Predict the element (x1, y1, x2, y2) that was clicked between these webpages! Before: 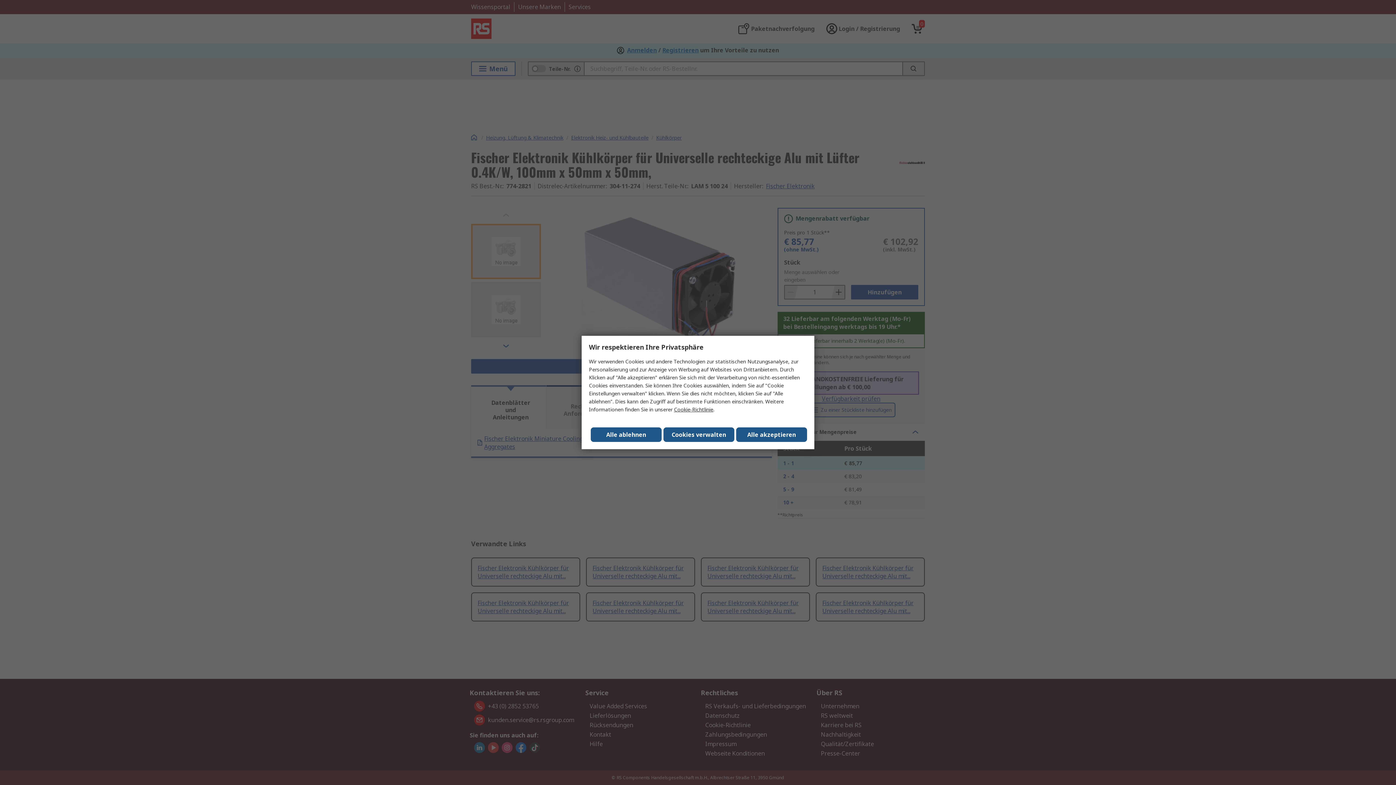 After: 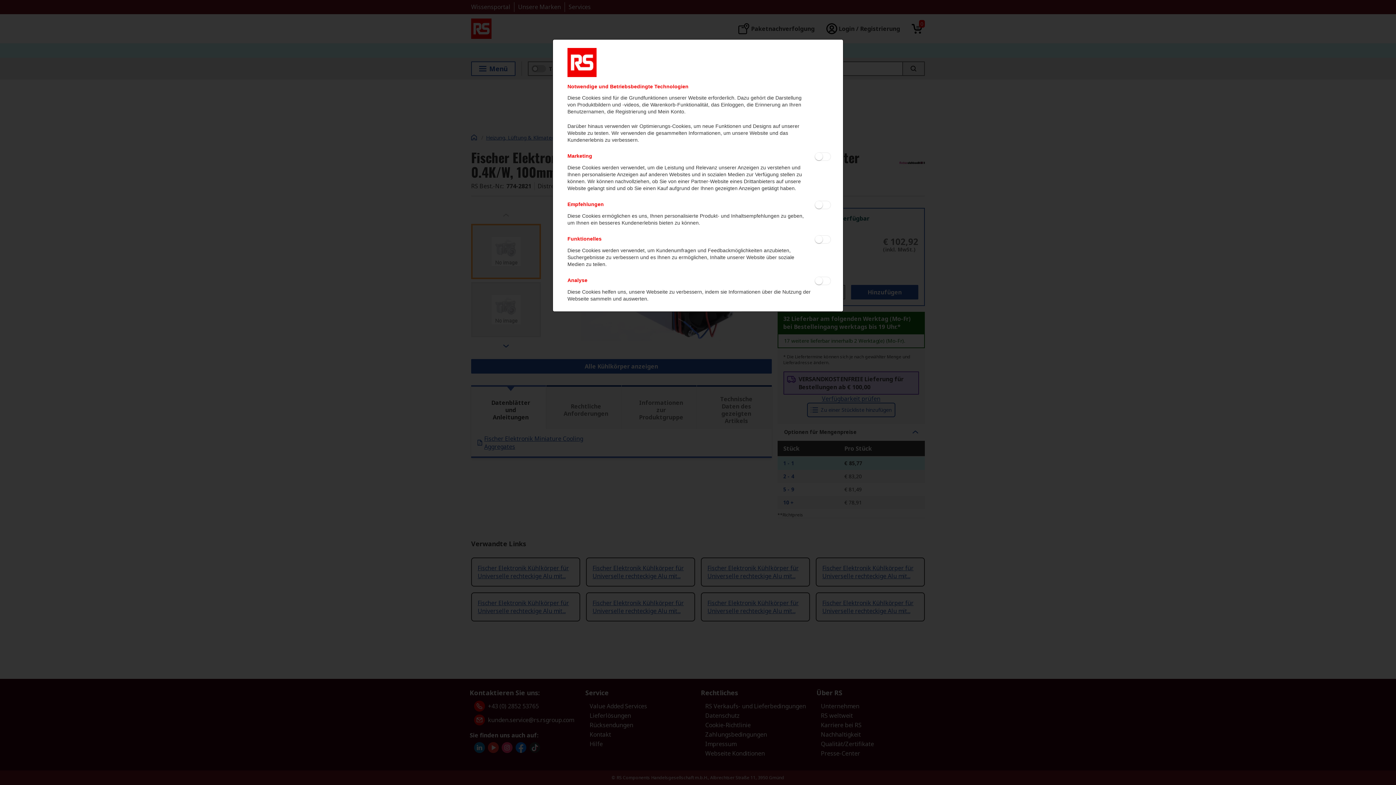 Action: label: Cookies verwalten bbox: (663, 427, 734, 442)